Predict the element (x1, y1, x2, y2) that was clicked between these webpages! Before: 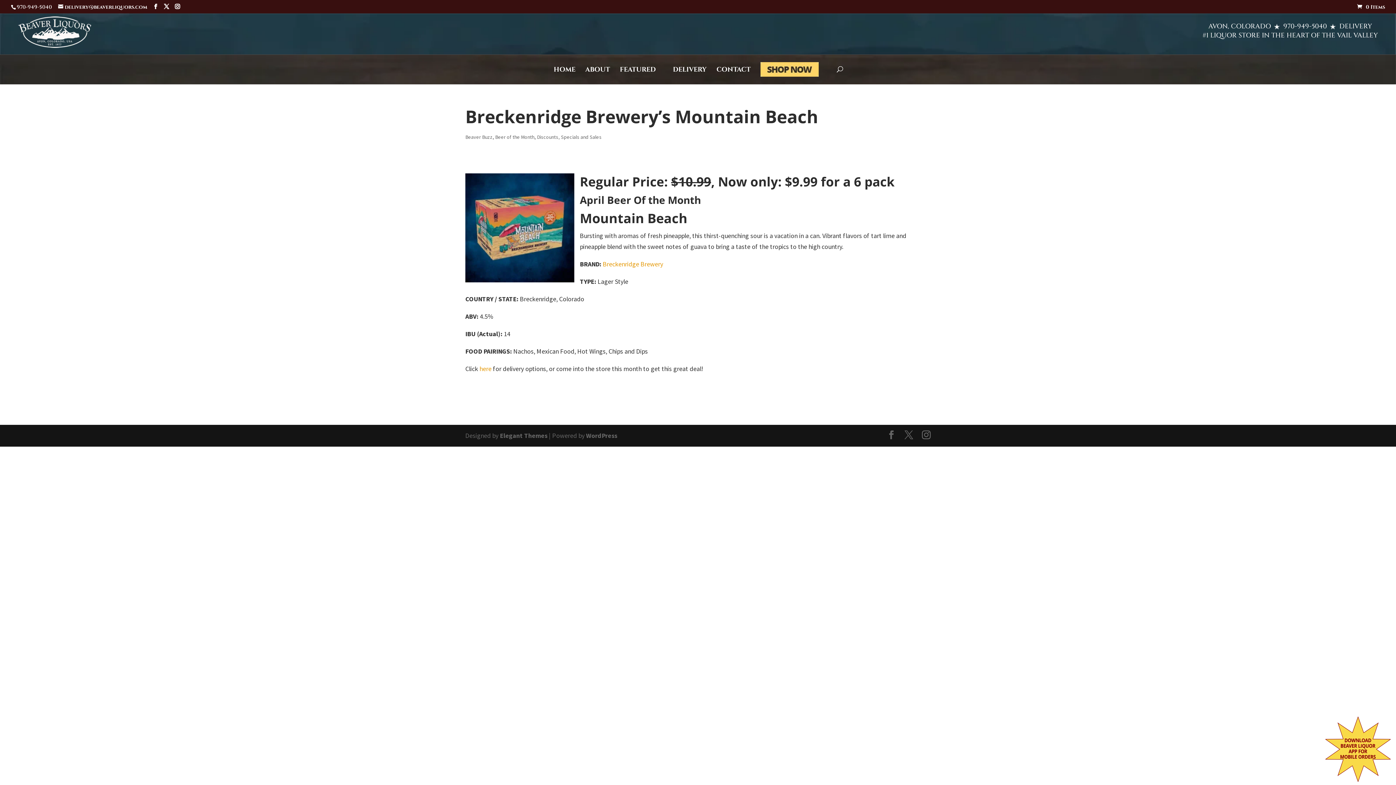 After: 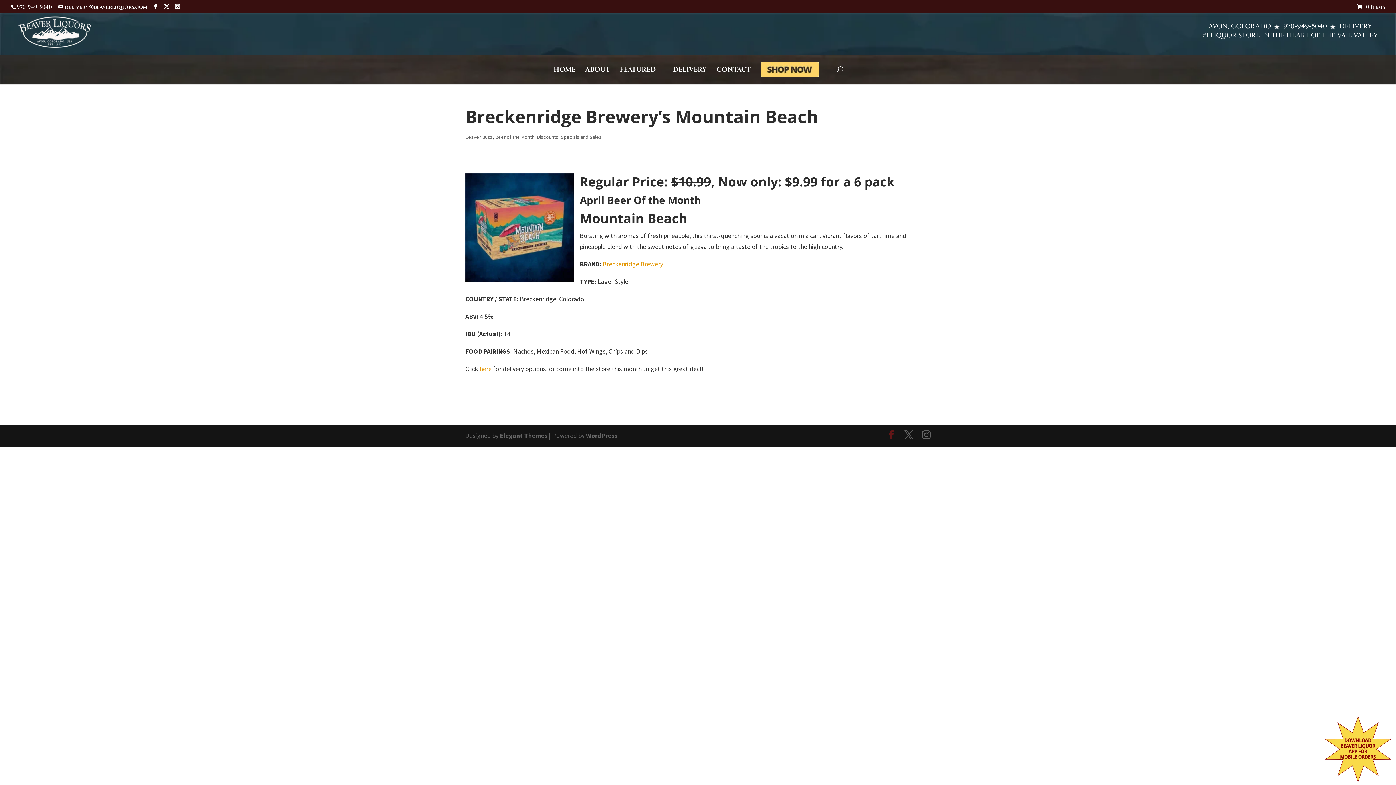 Action: bbox: (887, 430, 896, 441)